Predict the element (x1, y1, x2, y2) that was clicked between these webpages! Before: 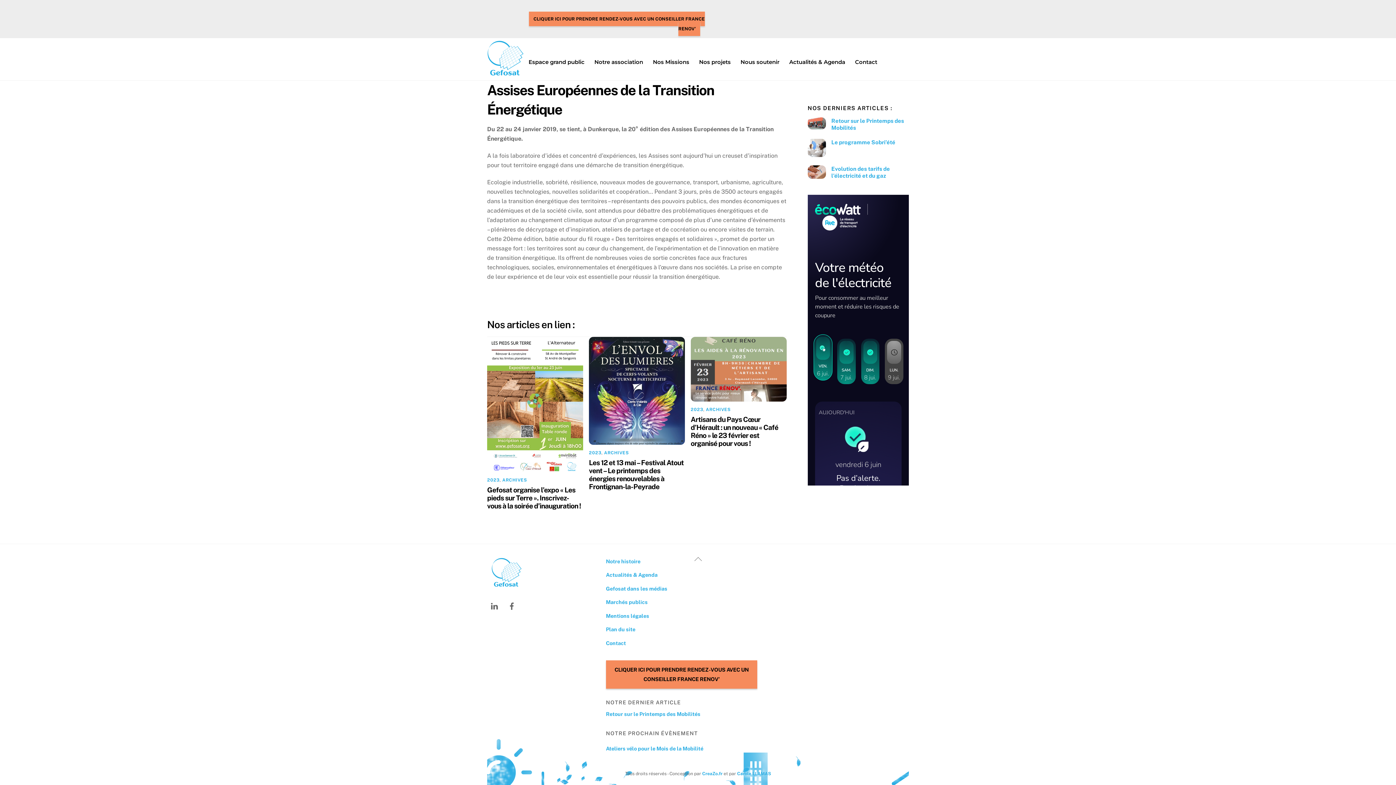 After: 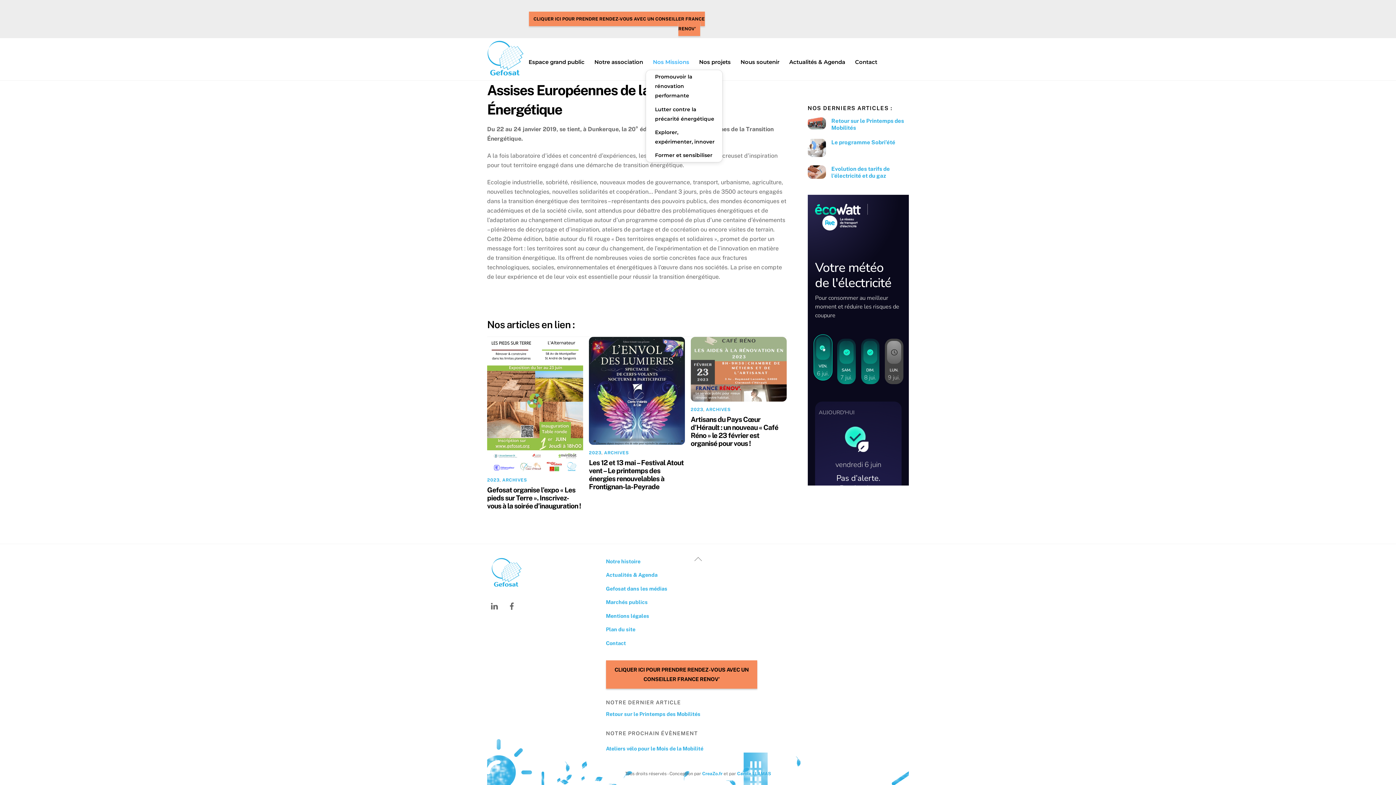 Action: label: Nos Missions bbox: (649, 54, 692, 70)